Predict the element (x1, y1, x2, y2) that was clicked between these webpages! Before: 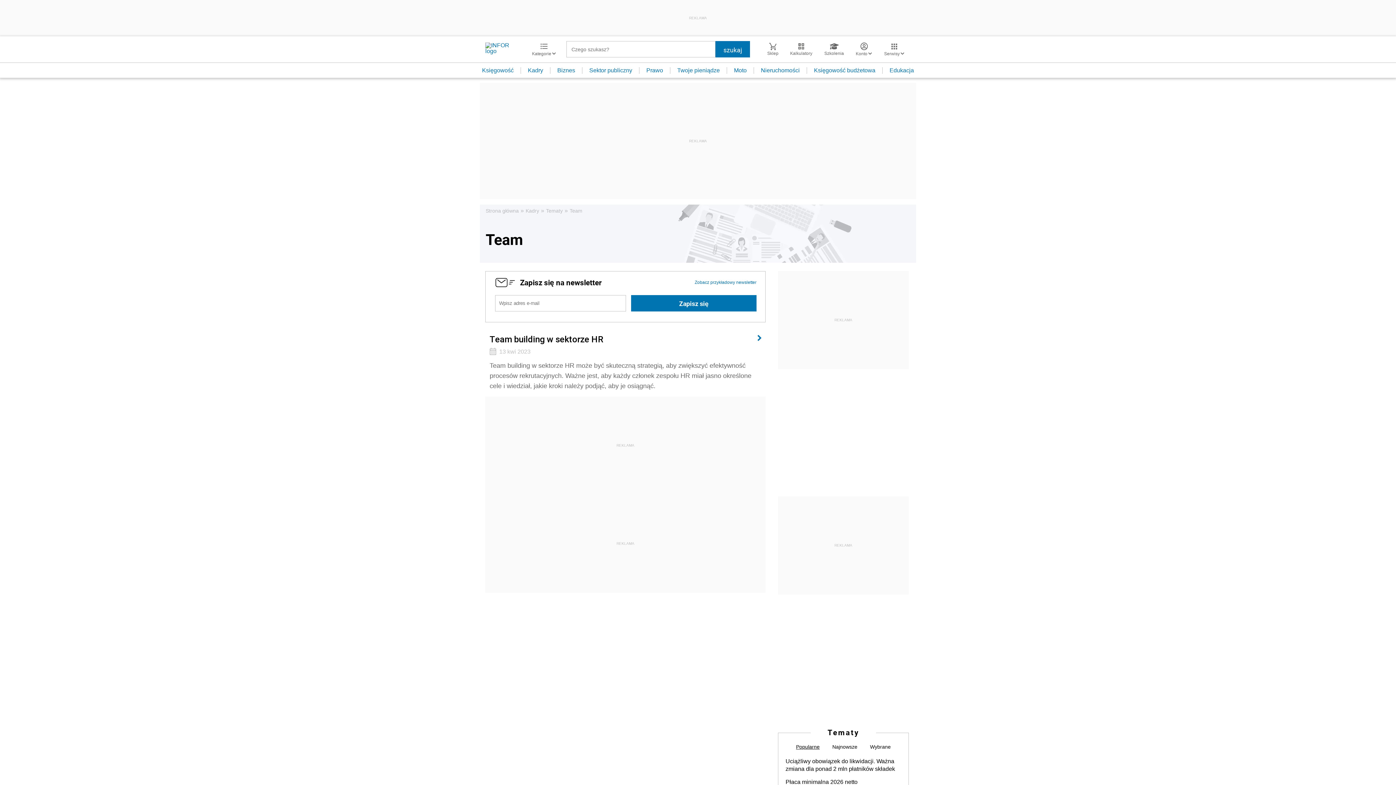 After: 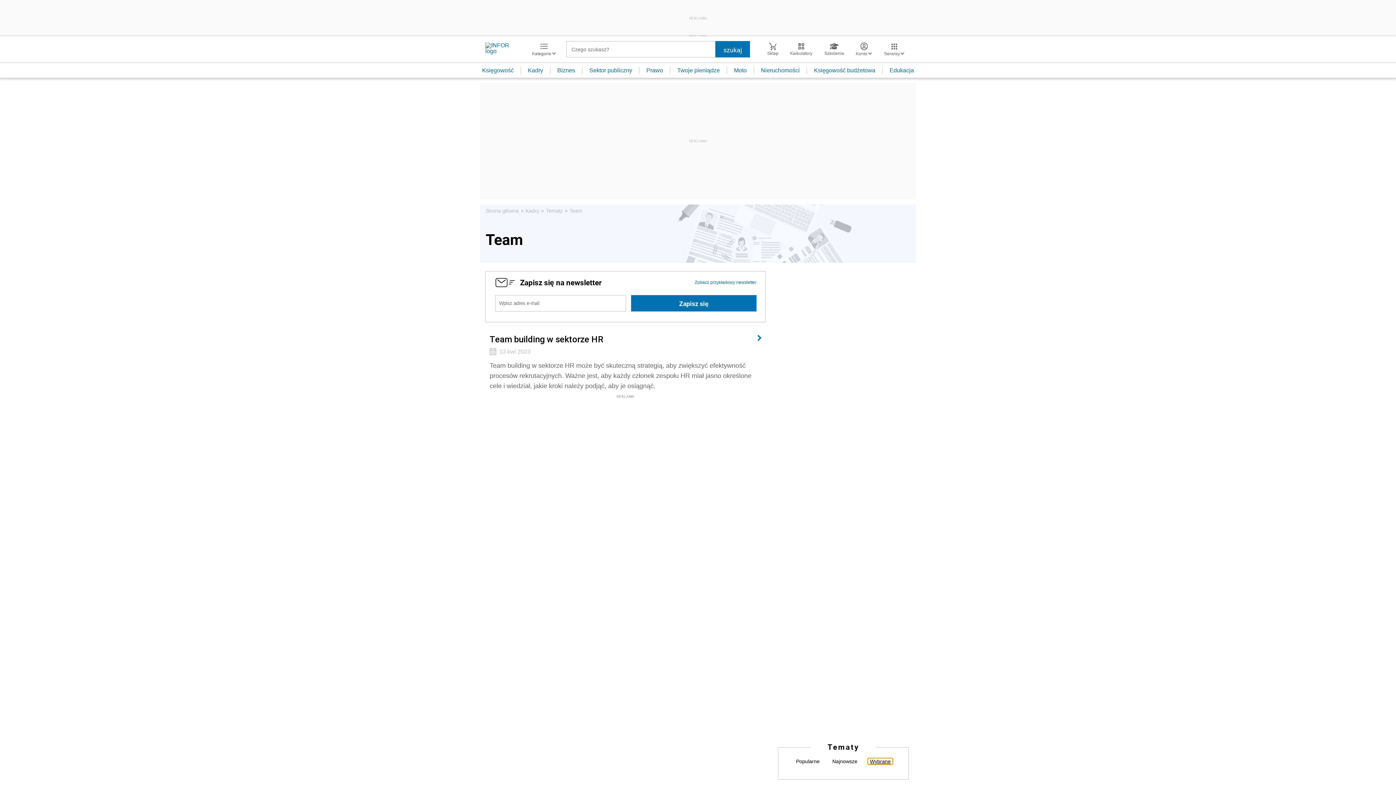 Action: bbox: (868, 744, 893, 750) label: Wybrane